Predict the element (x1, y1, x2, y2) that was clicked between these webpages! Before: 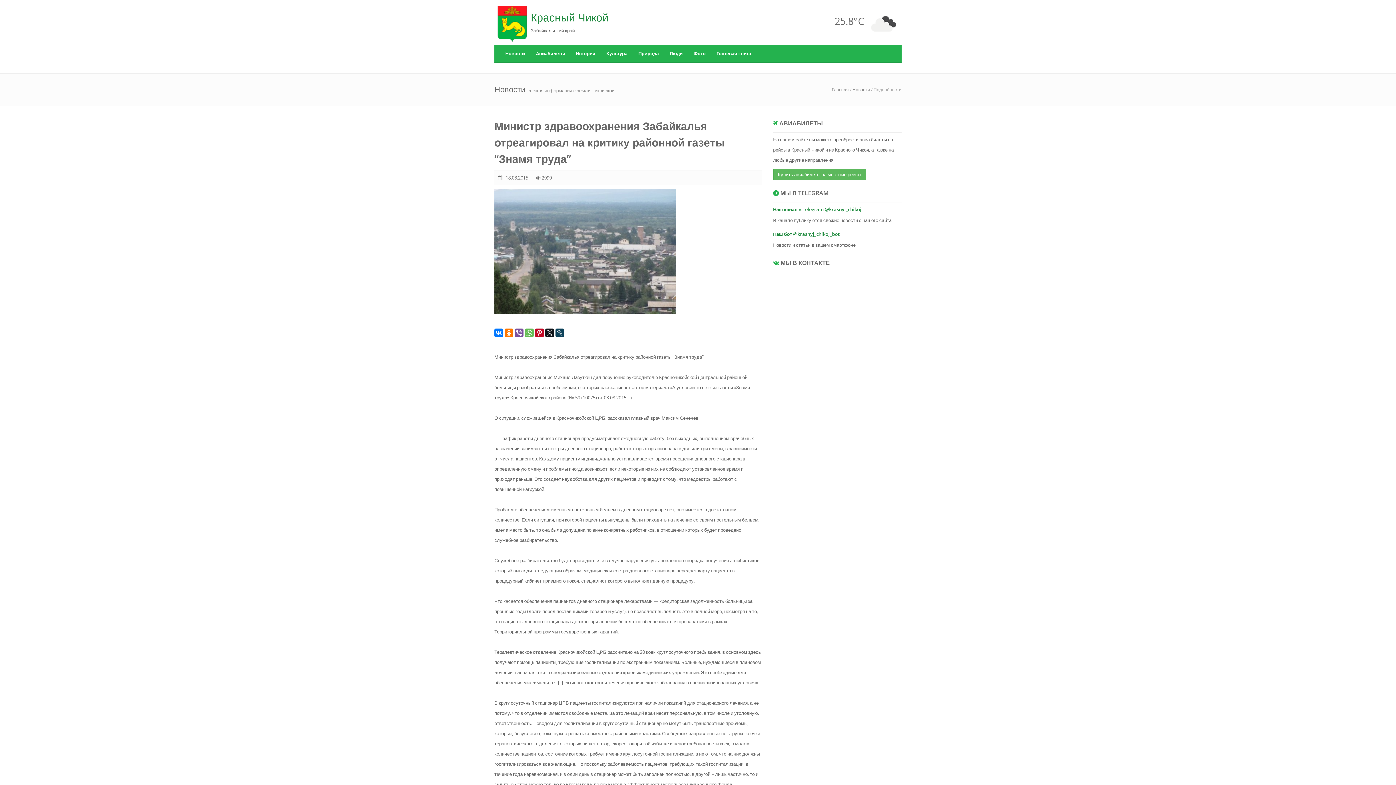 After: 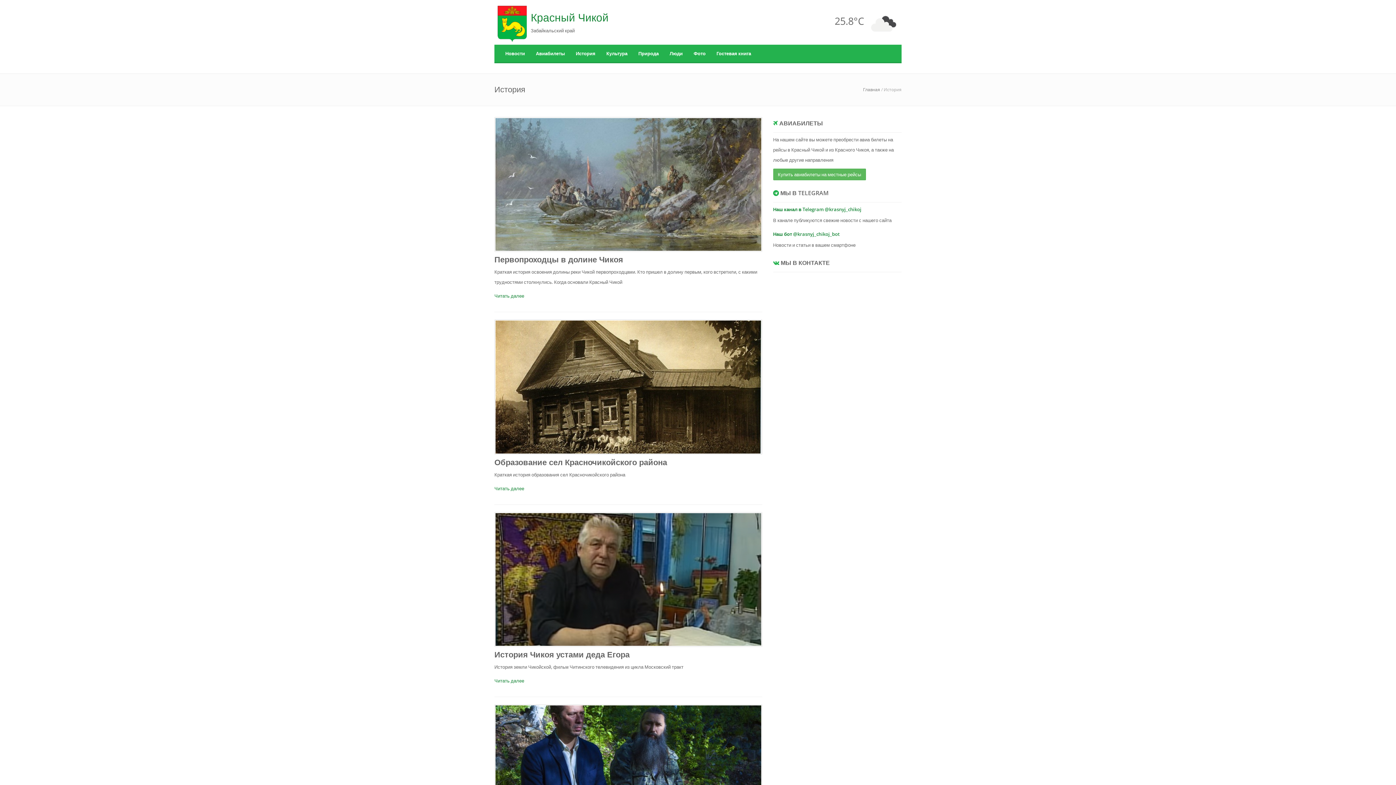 Action: label: История bbox: (570, 44, 601, 62)